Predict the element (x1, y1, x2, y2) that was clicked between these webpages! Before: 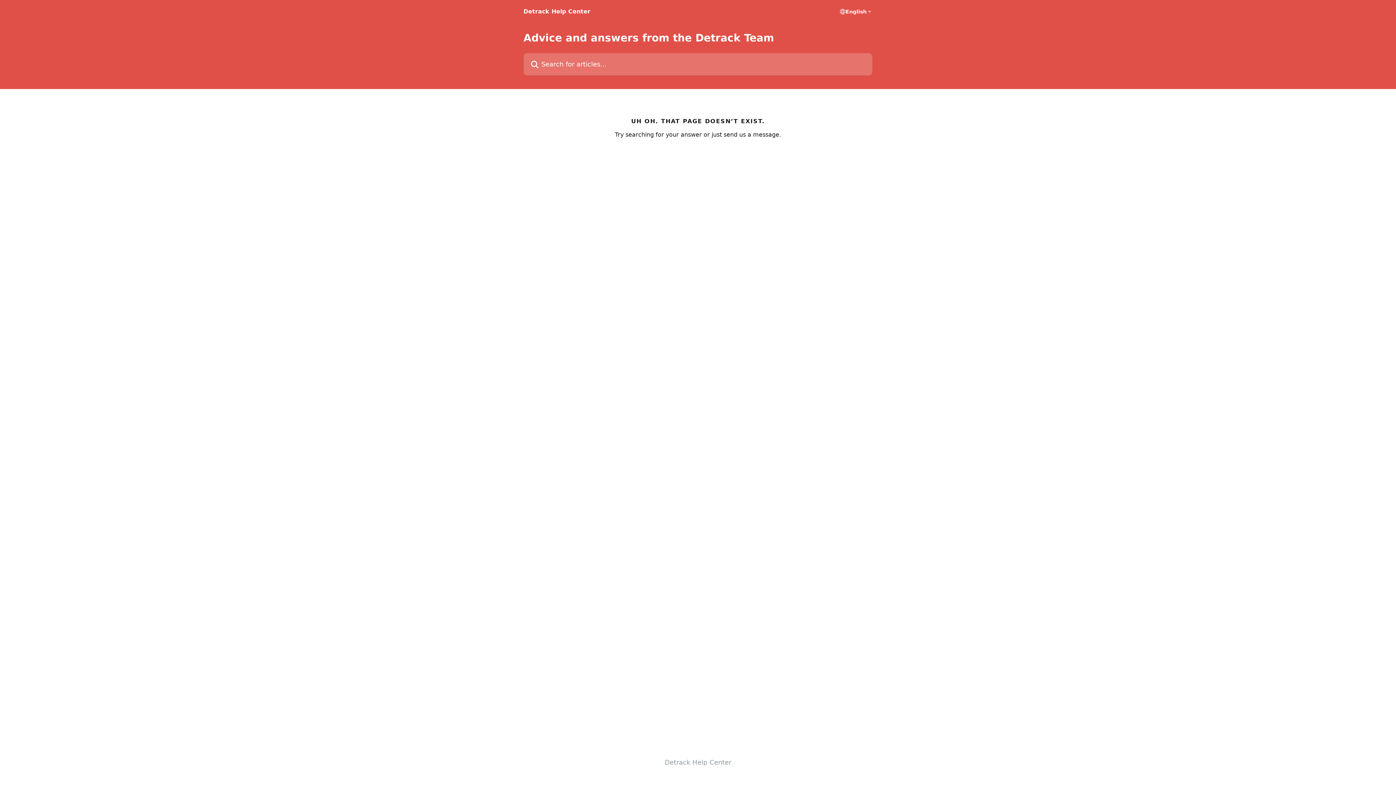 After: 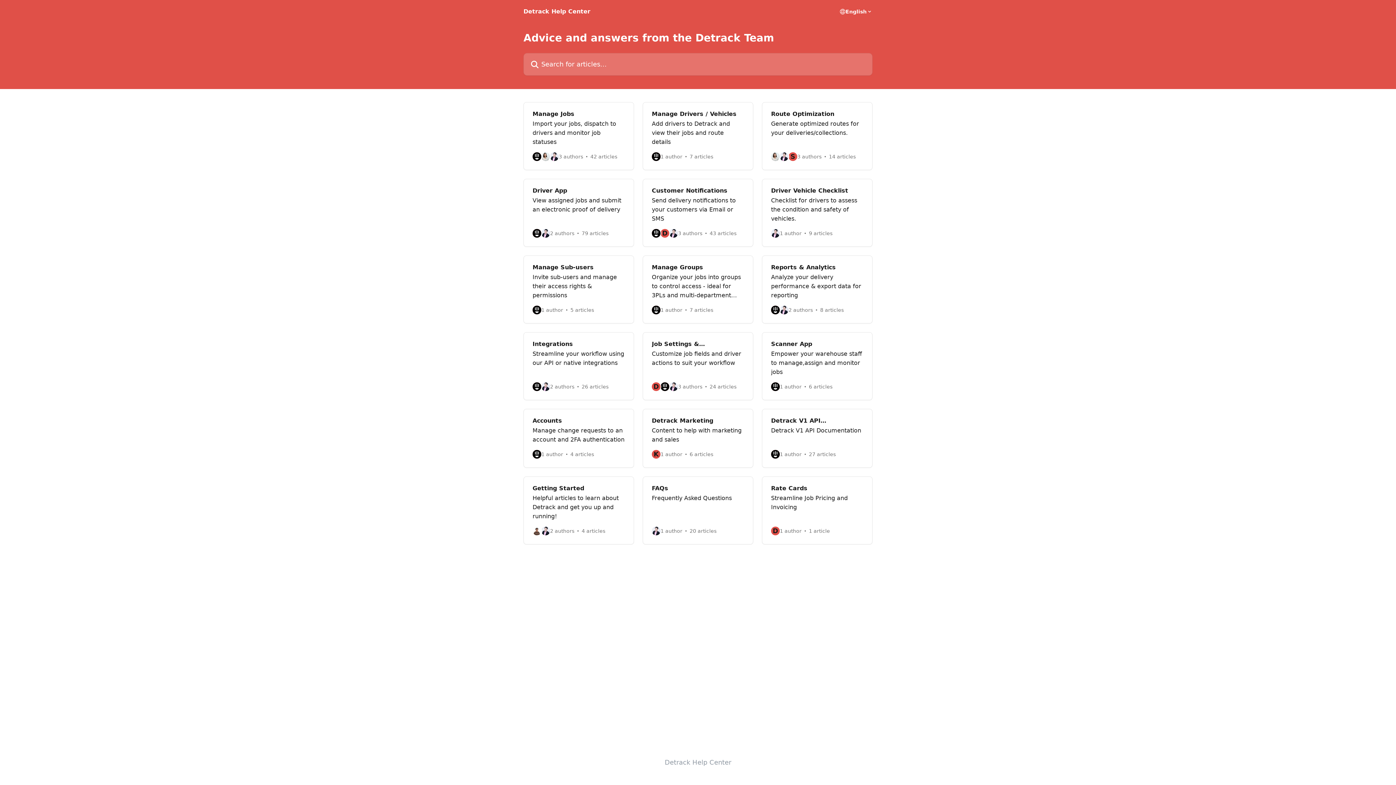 Action: label: Detrack Help Center bbox: (523, 8, 590, 14)